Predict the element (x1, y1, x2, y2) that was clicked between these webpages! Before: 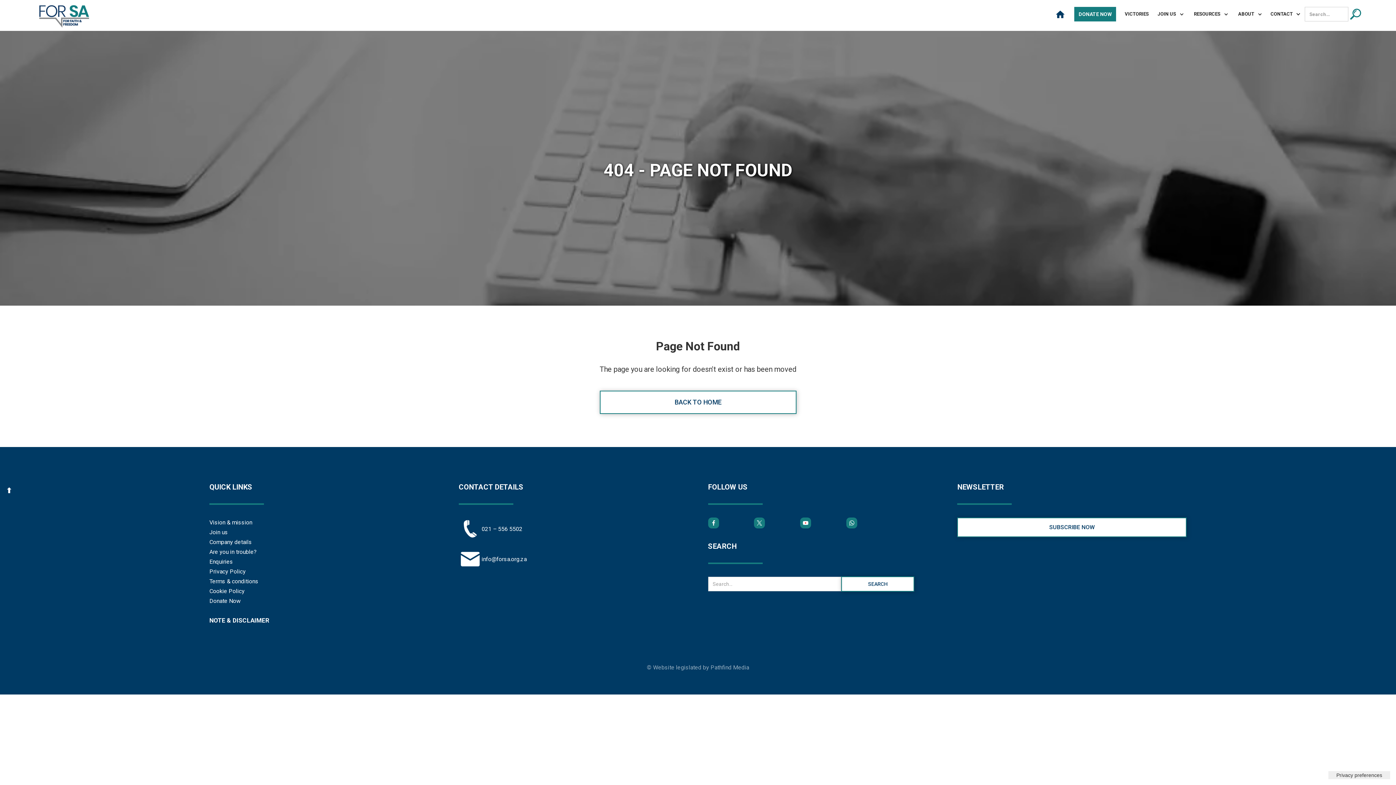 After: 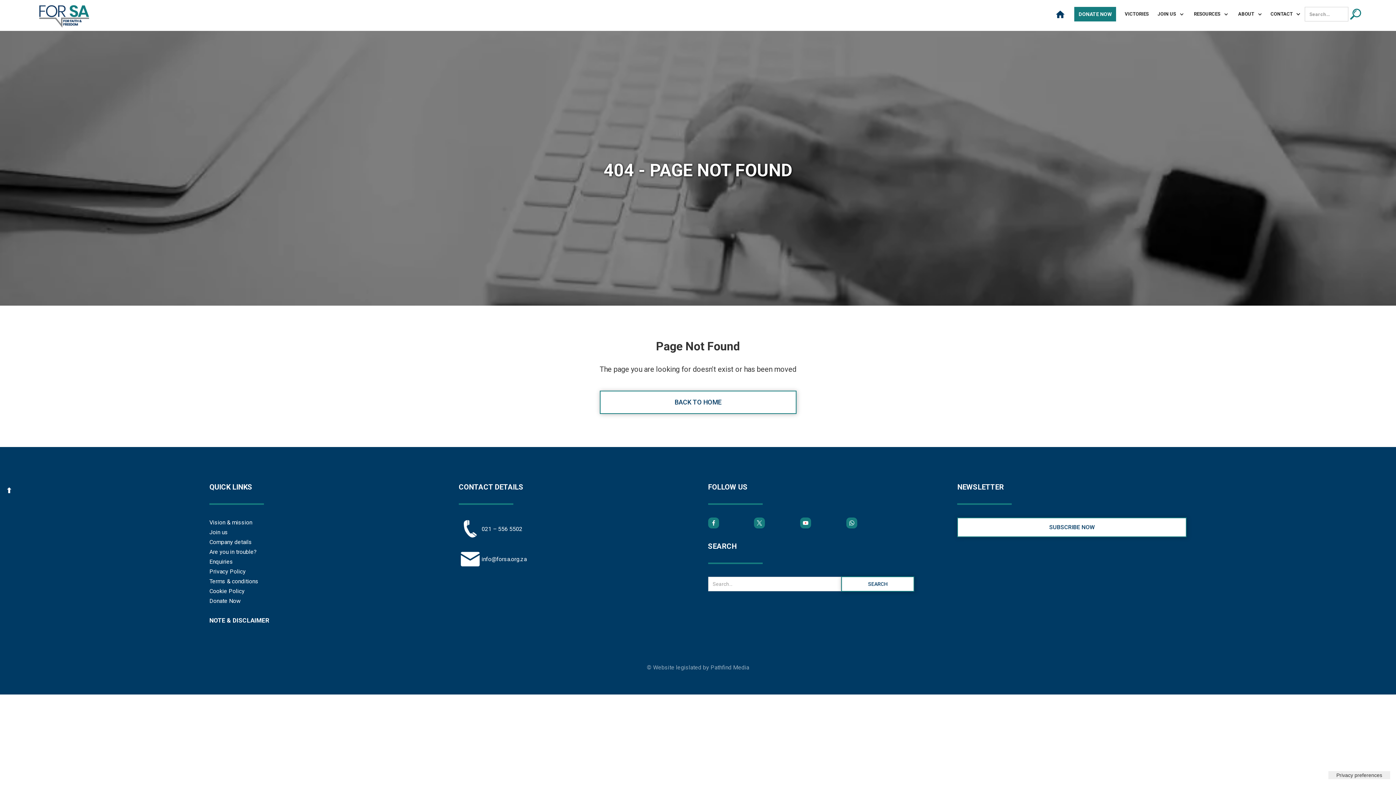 Action: label: JOIN US bbox: (1150, 6, 1185, 21)